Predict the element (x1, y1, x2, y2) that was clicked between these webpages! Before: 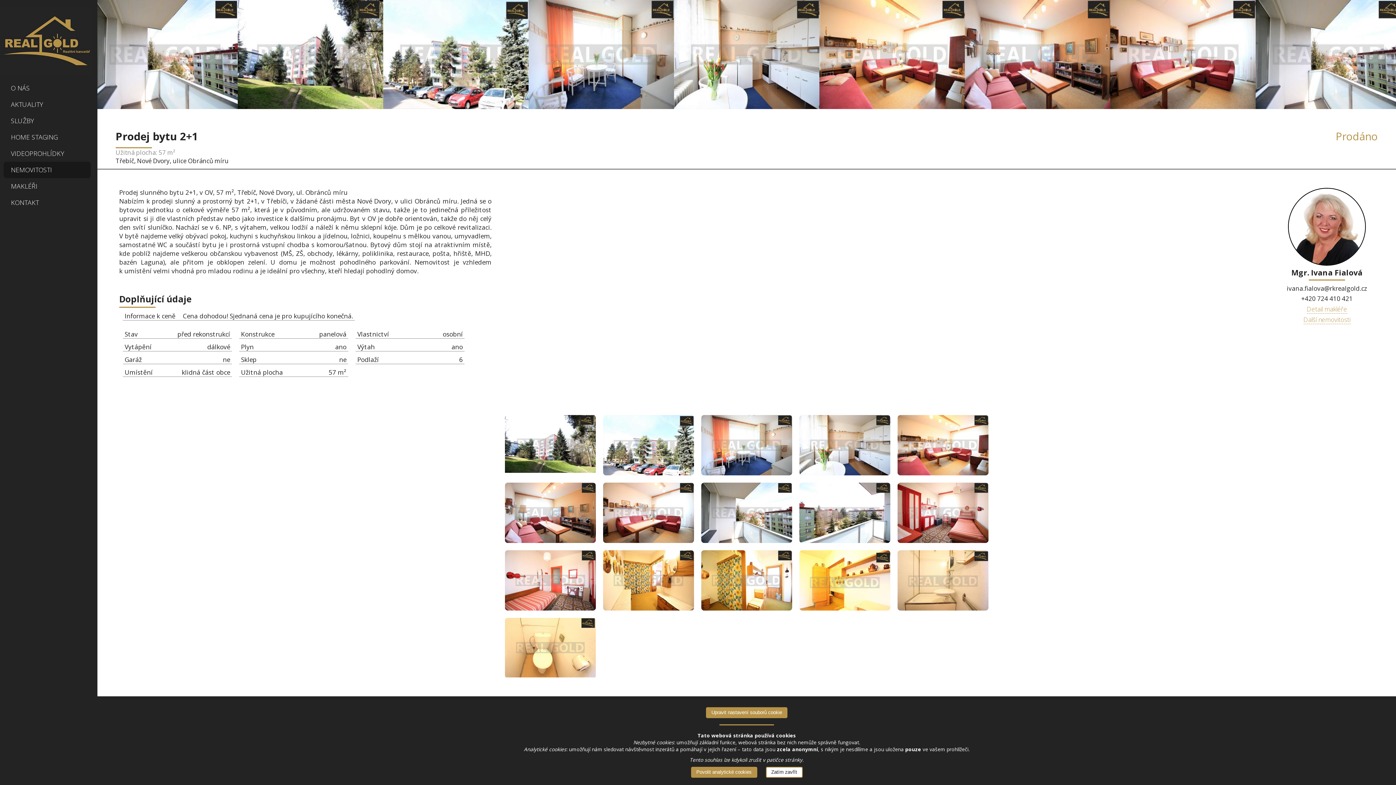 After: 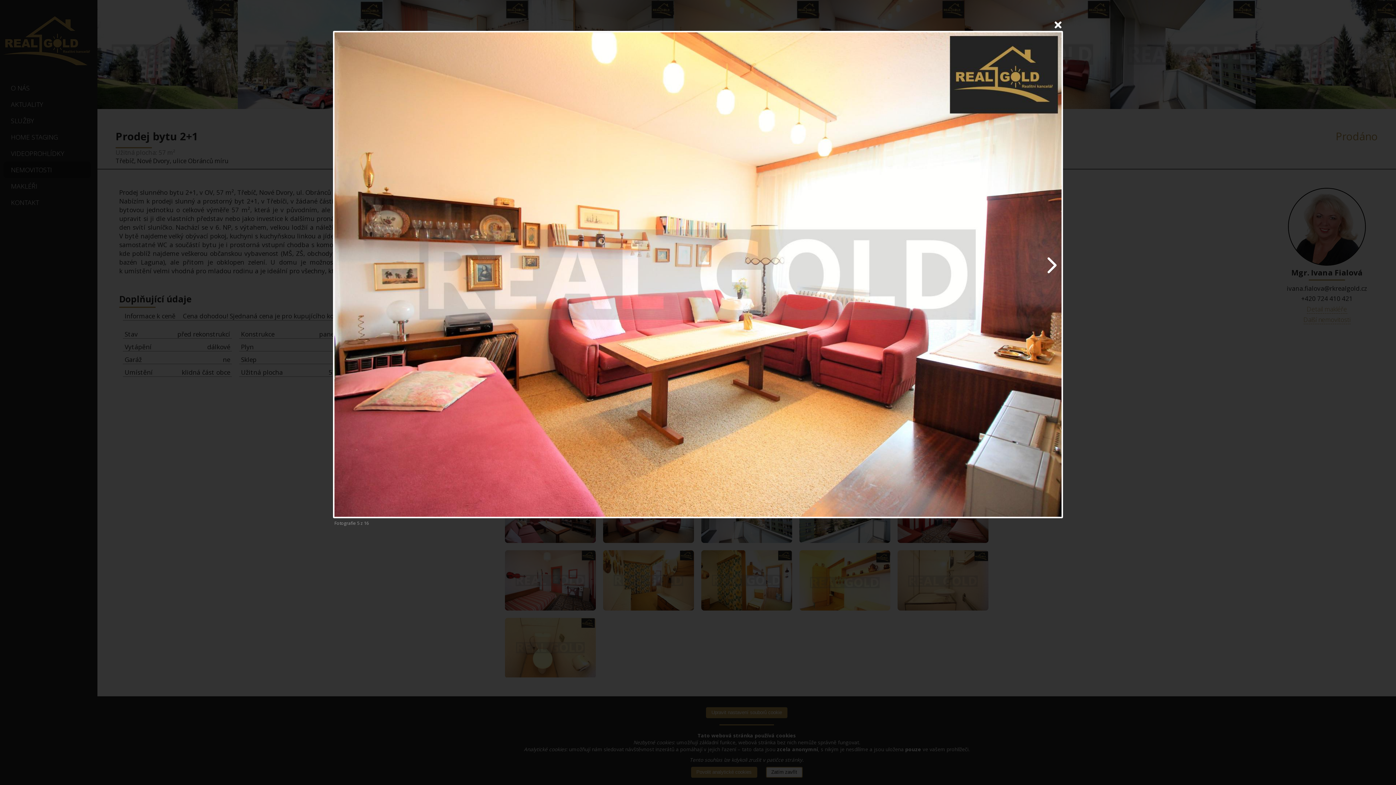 Action: bbox: (897, 415, 988, 477)